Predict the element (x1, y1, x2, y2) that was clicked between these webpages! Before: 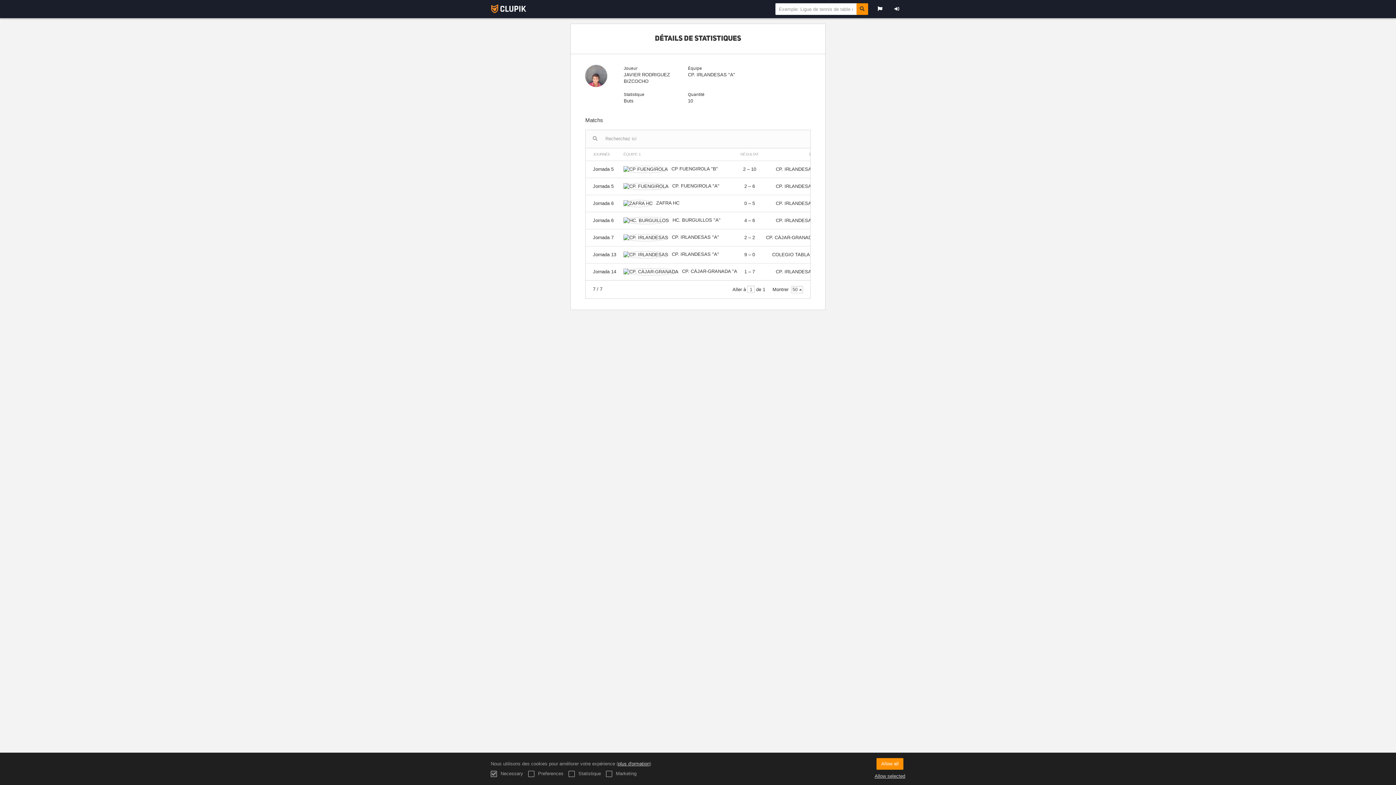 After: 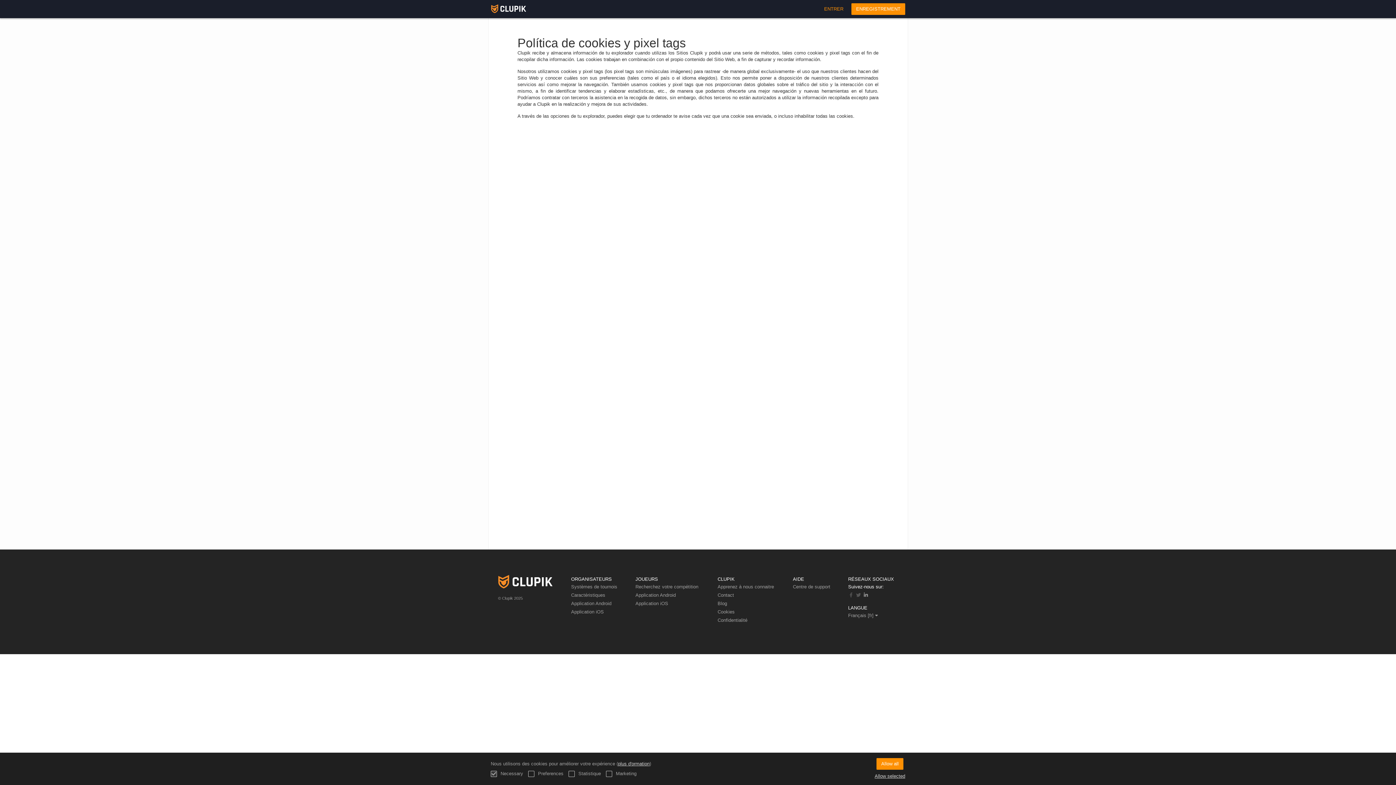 Action: label: plus d'ormation bbox: (618, 761, 649, 766)